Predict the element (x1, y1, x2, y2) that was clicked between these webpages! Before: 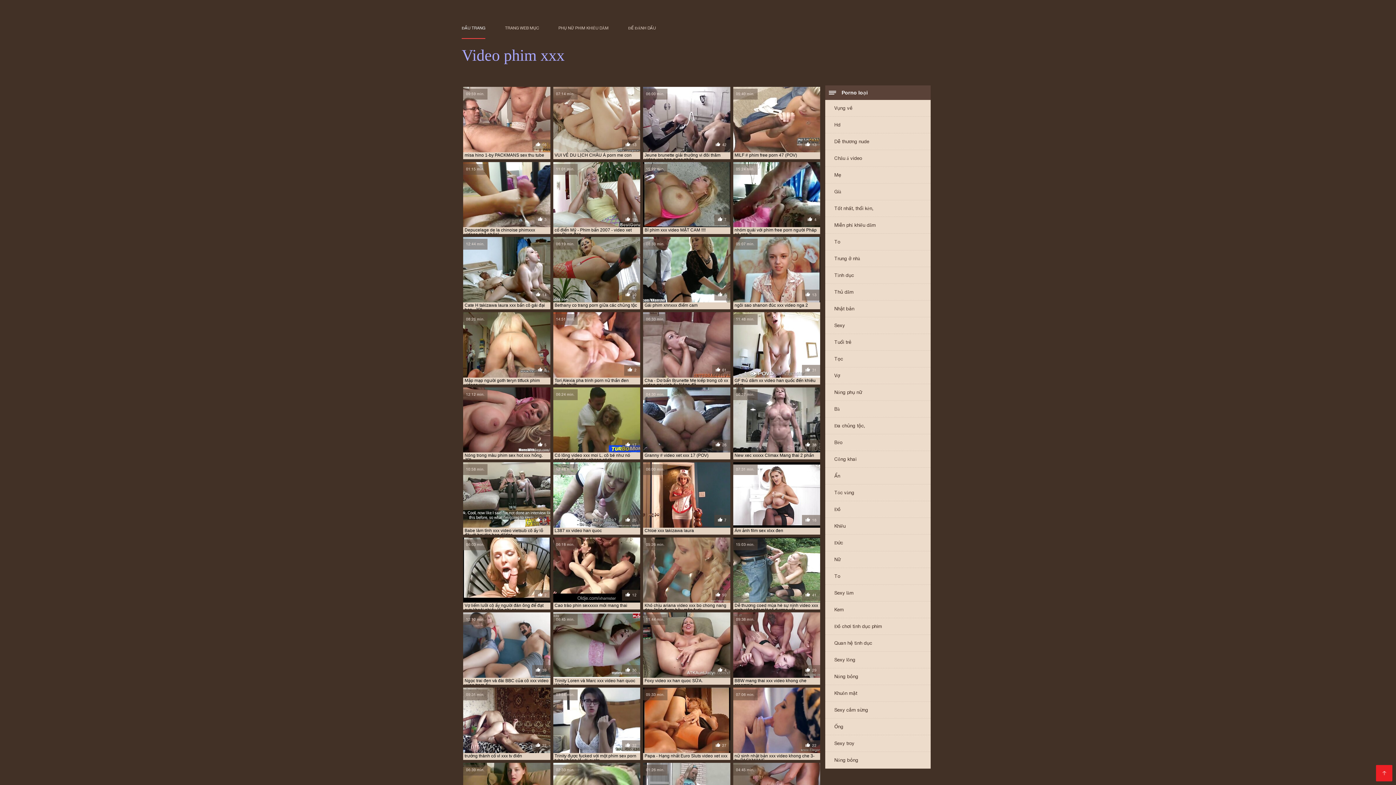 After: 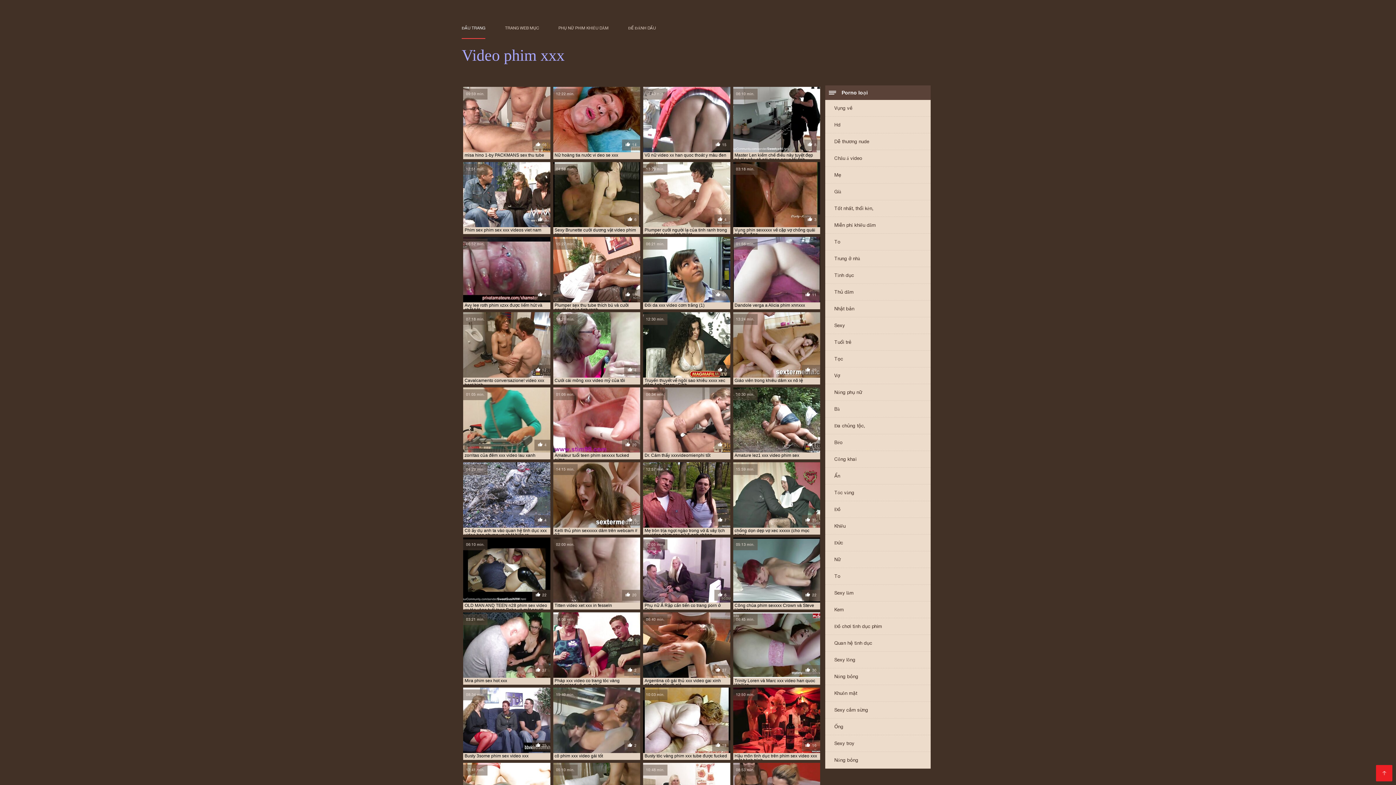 Action: bbox: (825, 534, 930, 551) label: Đức